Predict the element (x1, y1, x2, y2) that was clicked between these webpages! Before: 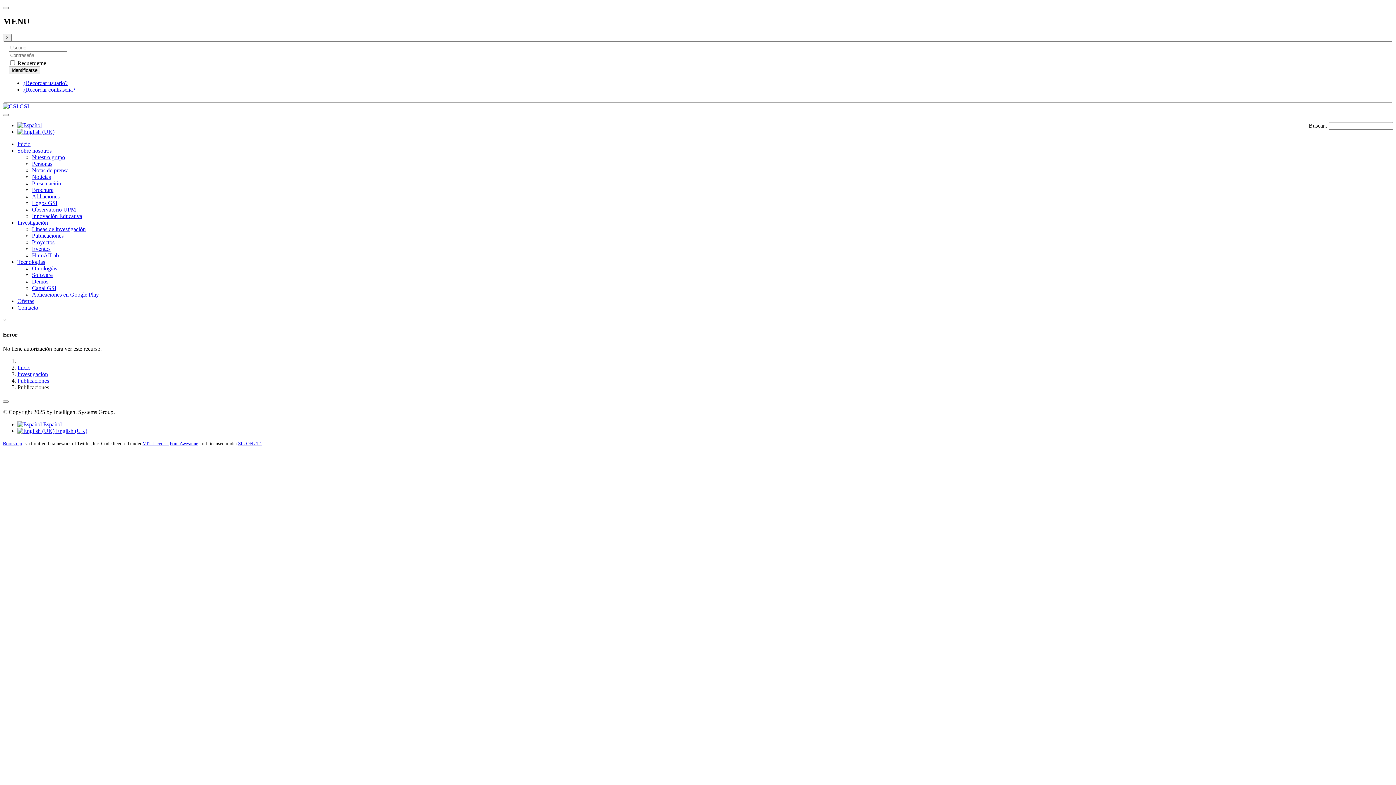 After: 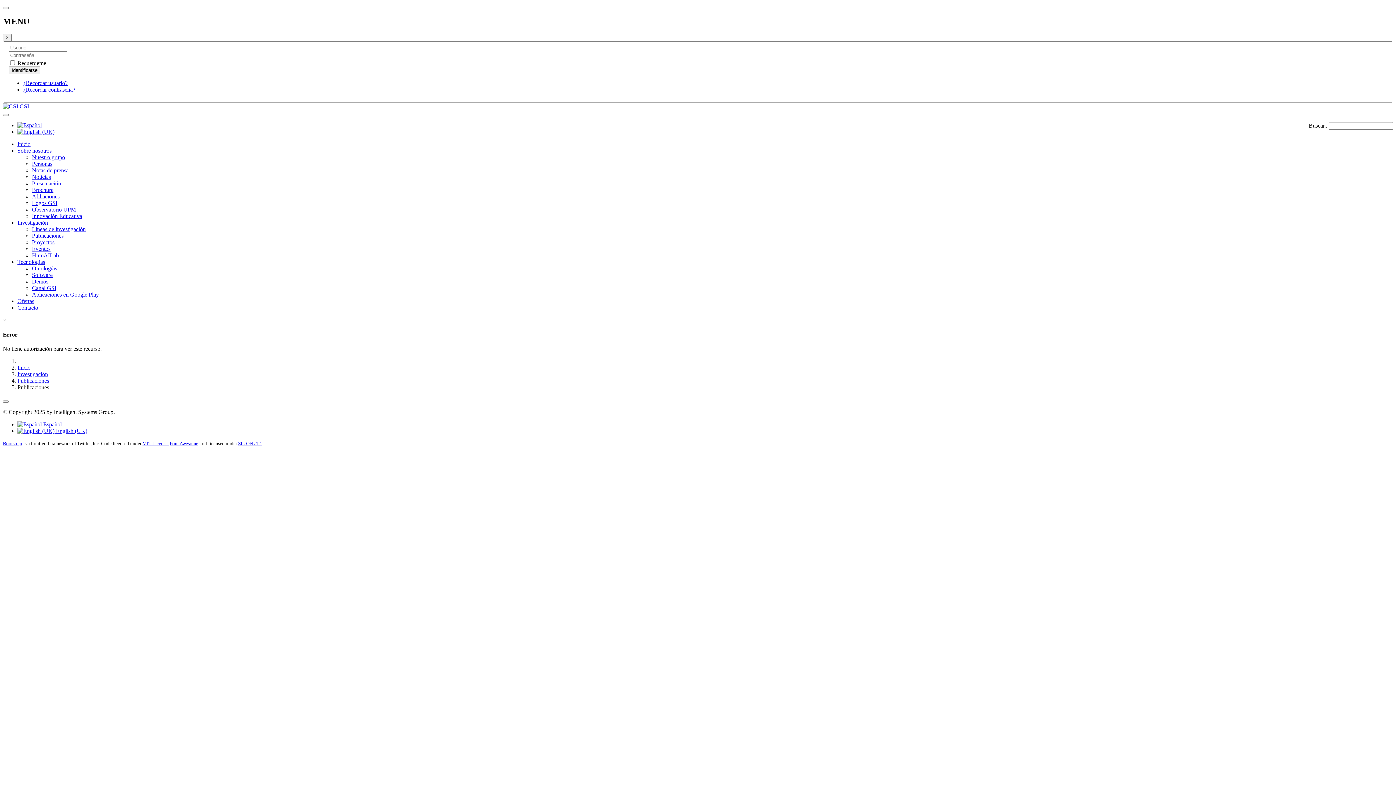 Action: label: Observatorio UPM bbox: (32, 206, 76, 212)